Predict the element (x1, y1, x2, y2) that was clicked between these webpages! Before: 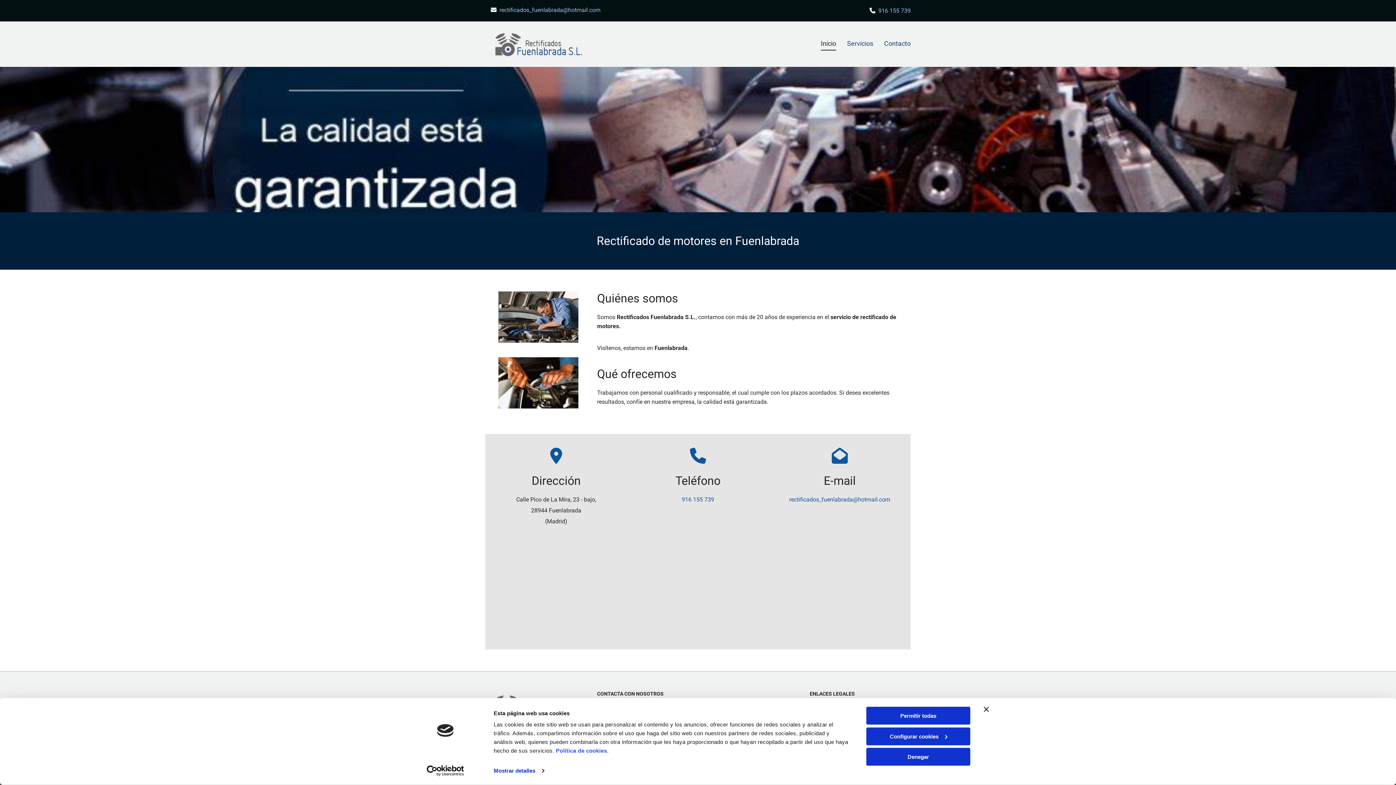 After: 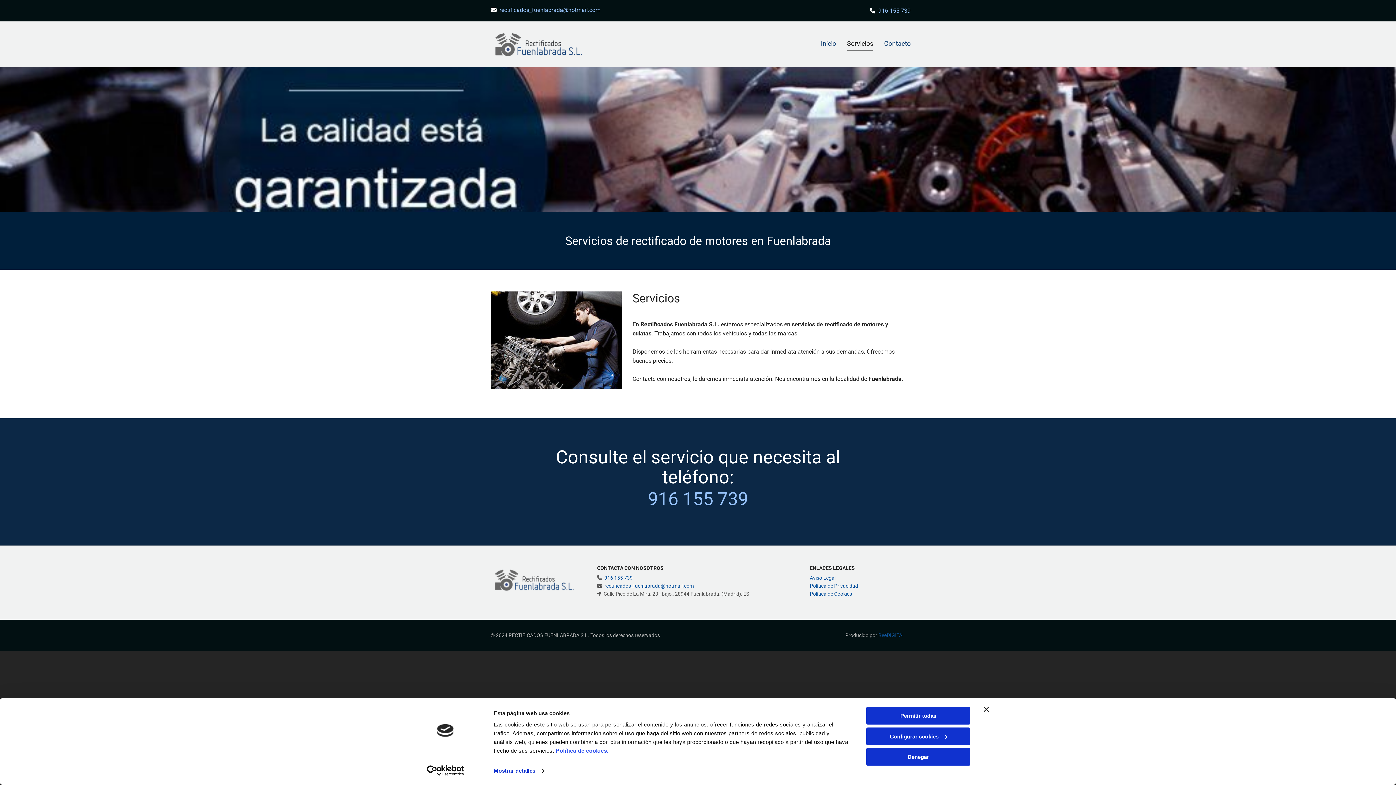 Action: label: Servicios links bbox: (847, 37, 873, 50)